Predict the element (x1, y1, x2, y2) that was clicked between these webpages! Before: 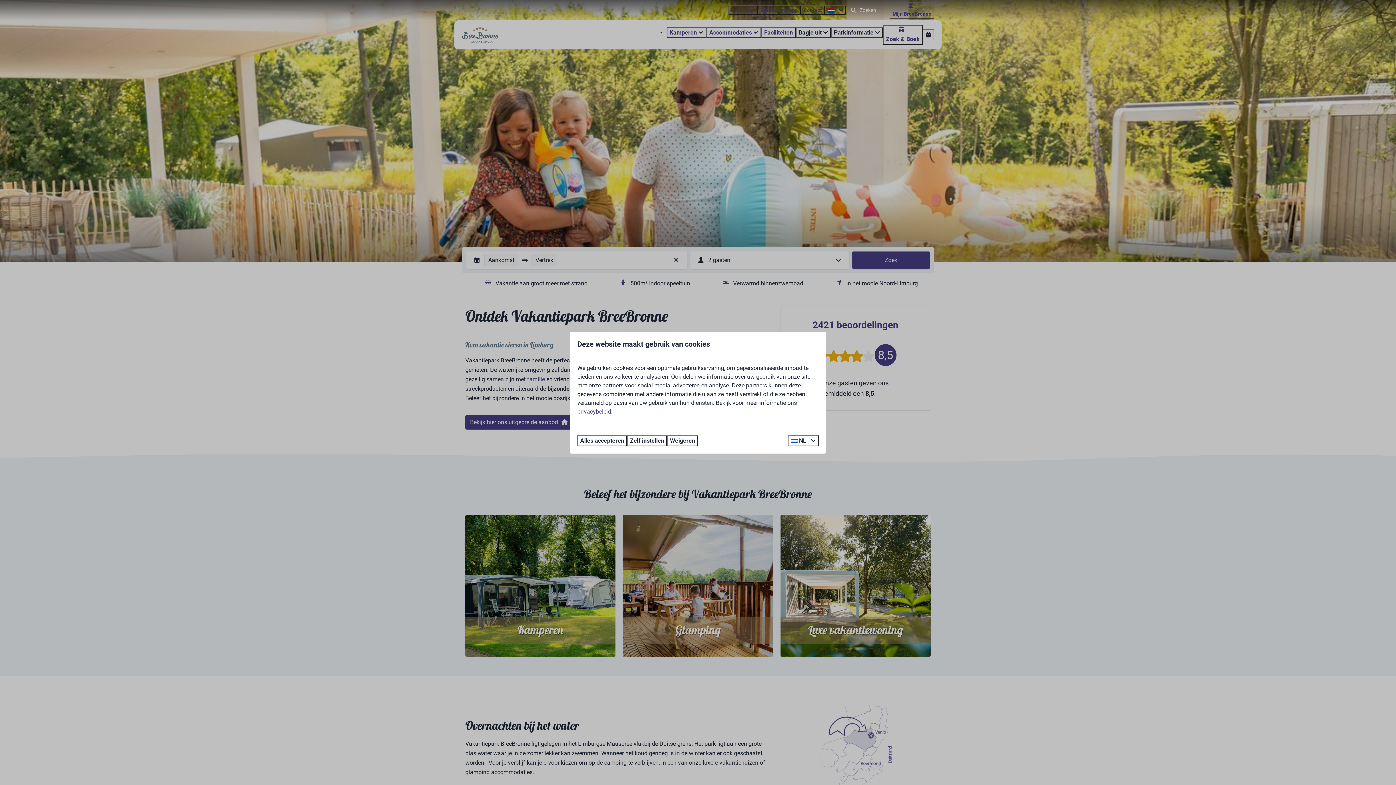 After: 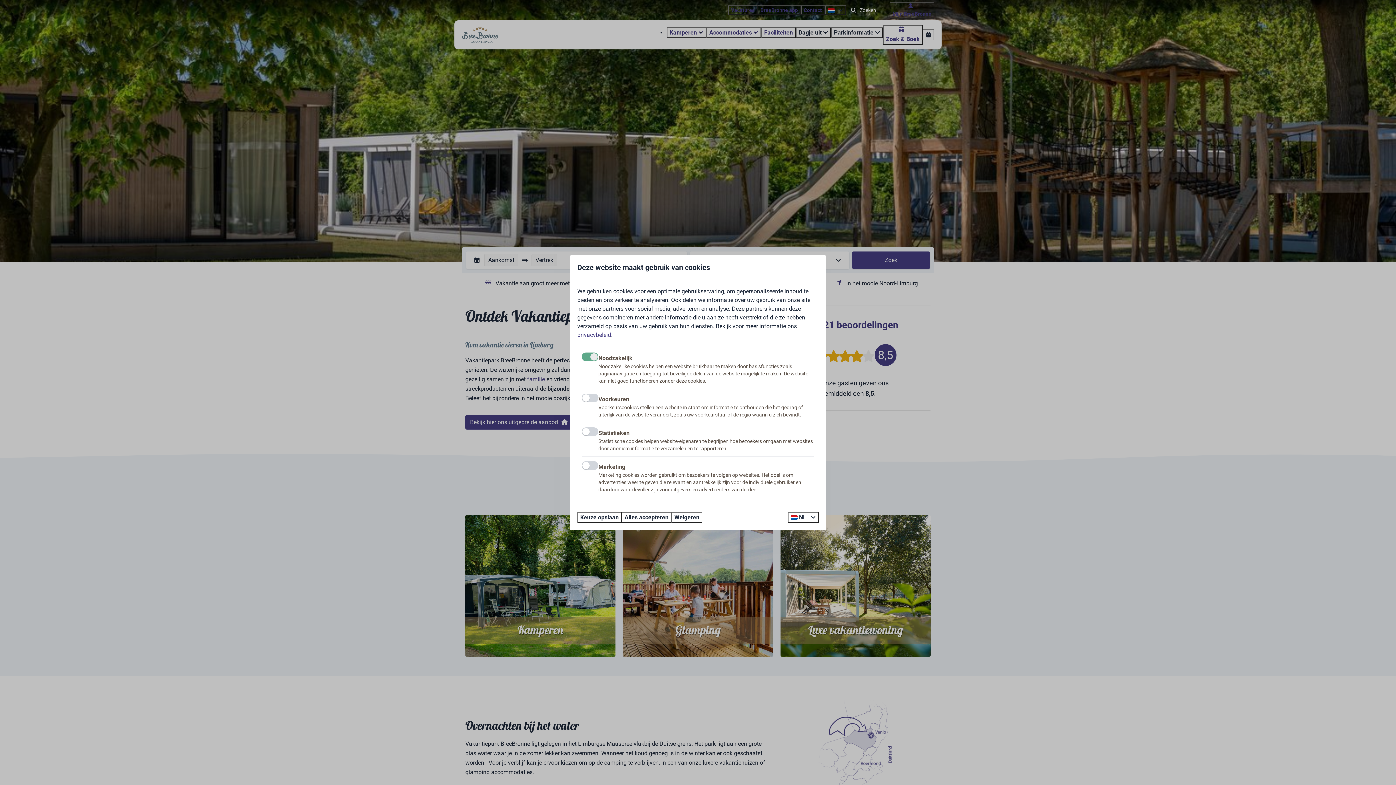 Action: bbox: (627, 435, 667, 446) label: Zelf instellen